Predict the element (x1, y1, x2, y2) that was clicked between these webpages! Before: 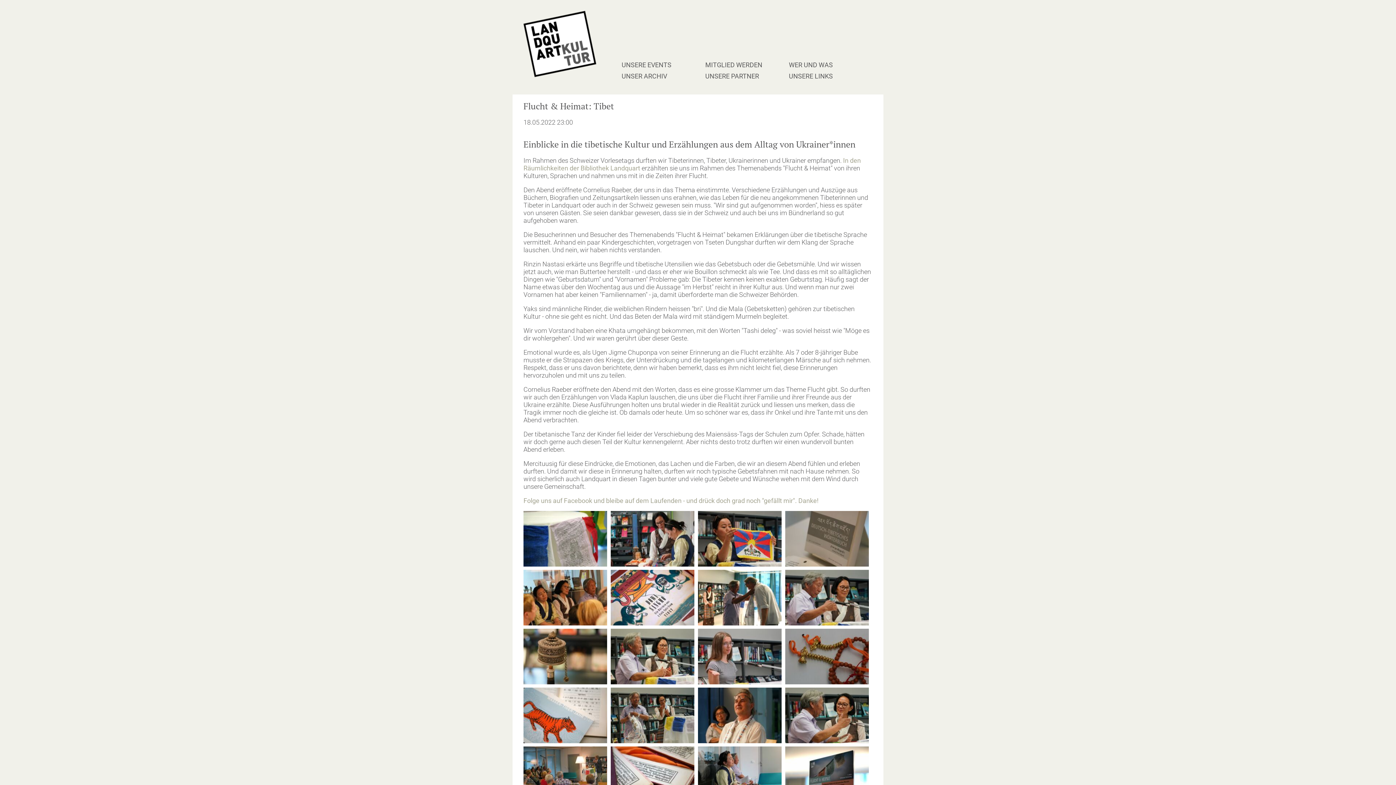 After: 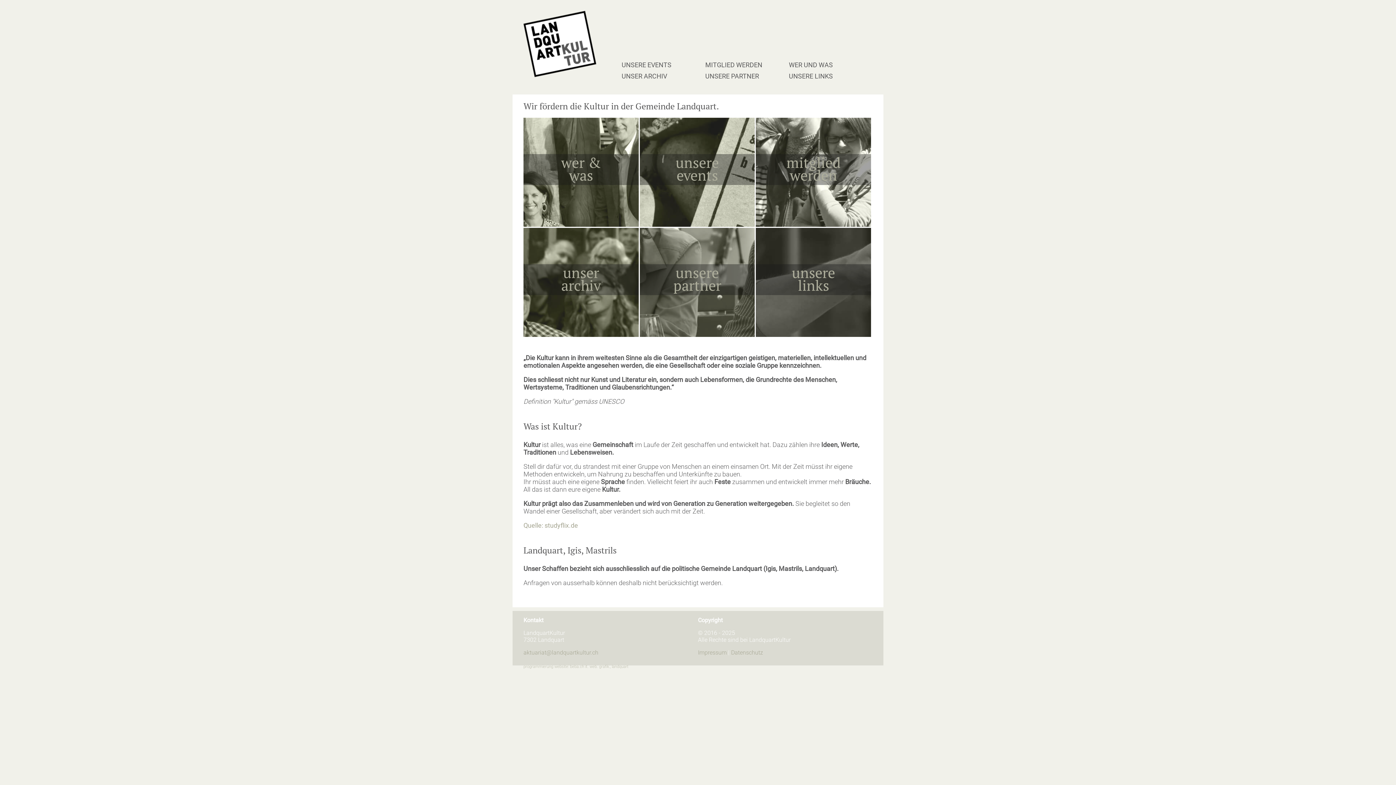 Action: bbox: (523, 70, 596, 78)